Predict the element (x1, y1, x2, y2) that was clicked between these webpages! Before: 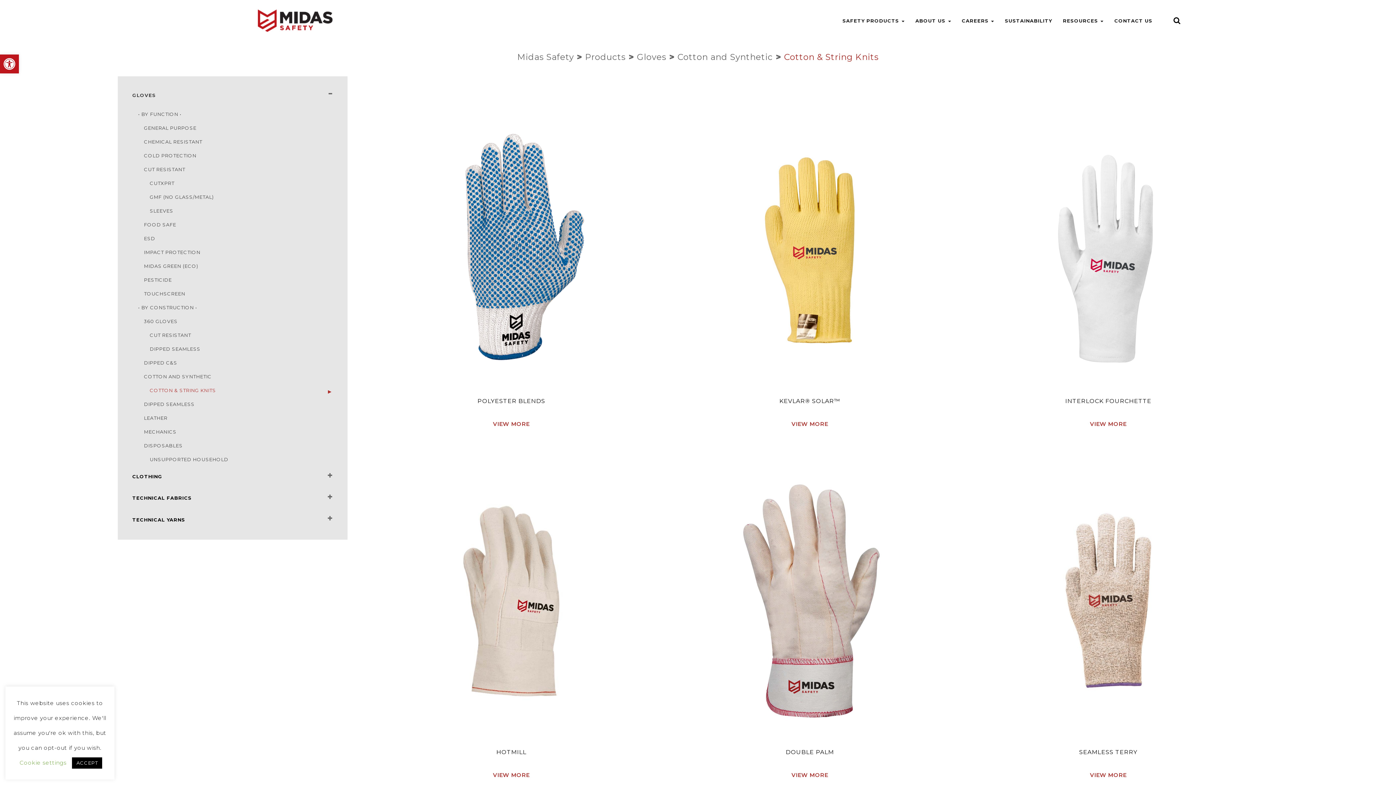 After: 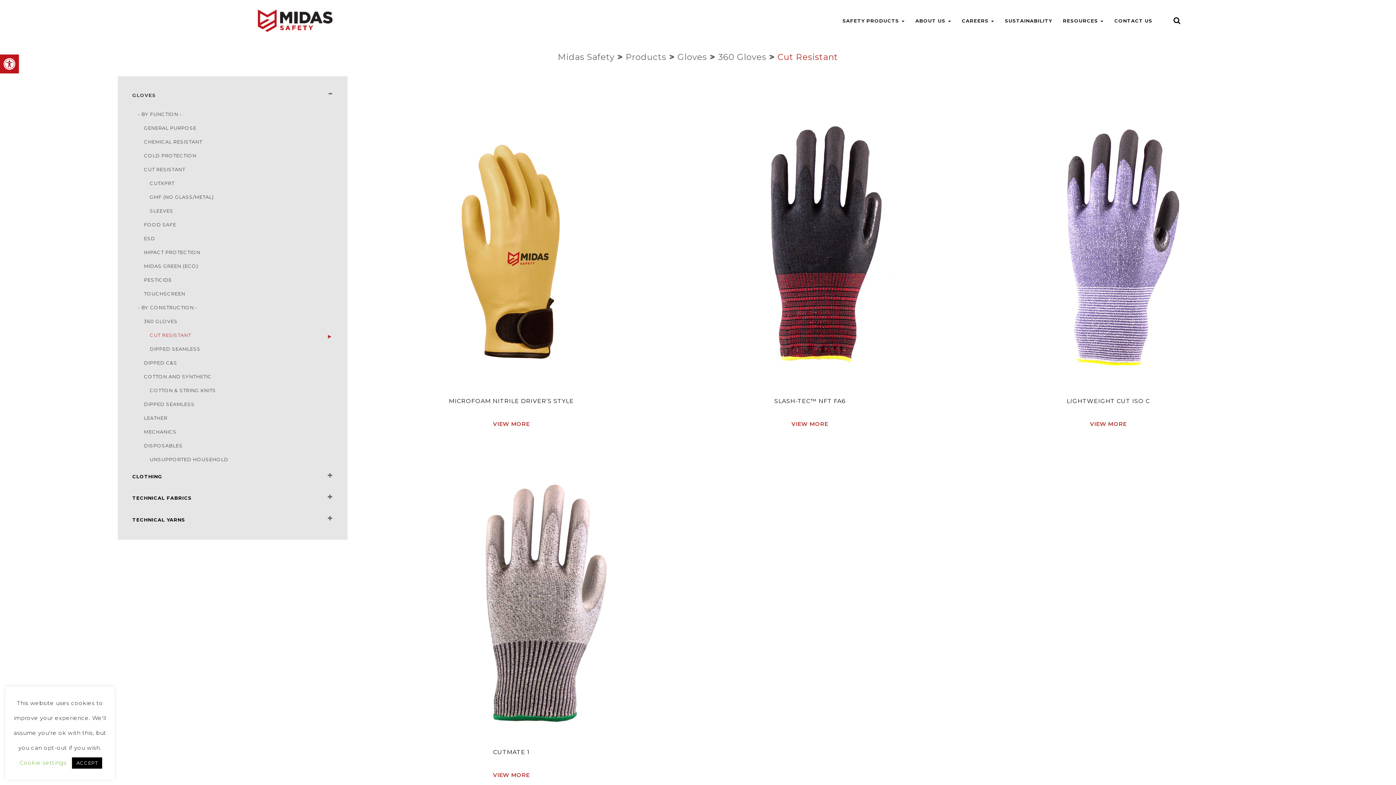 Action: label: CUT RESISTANT bbox: (138, 328, 338, 342)